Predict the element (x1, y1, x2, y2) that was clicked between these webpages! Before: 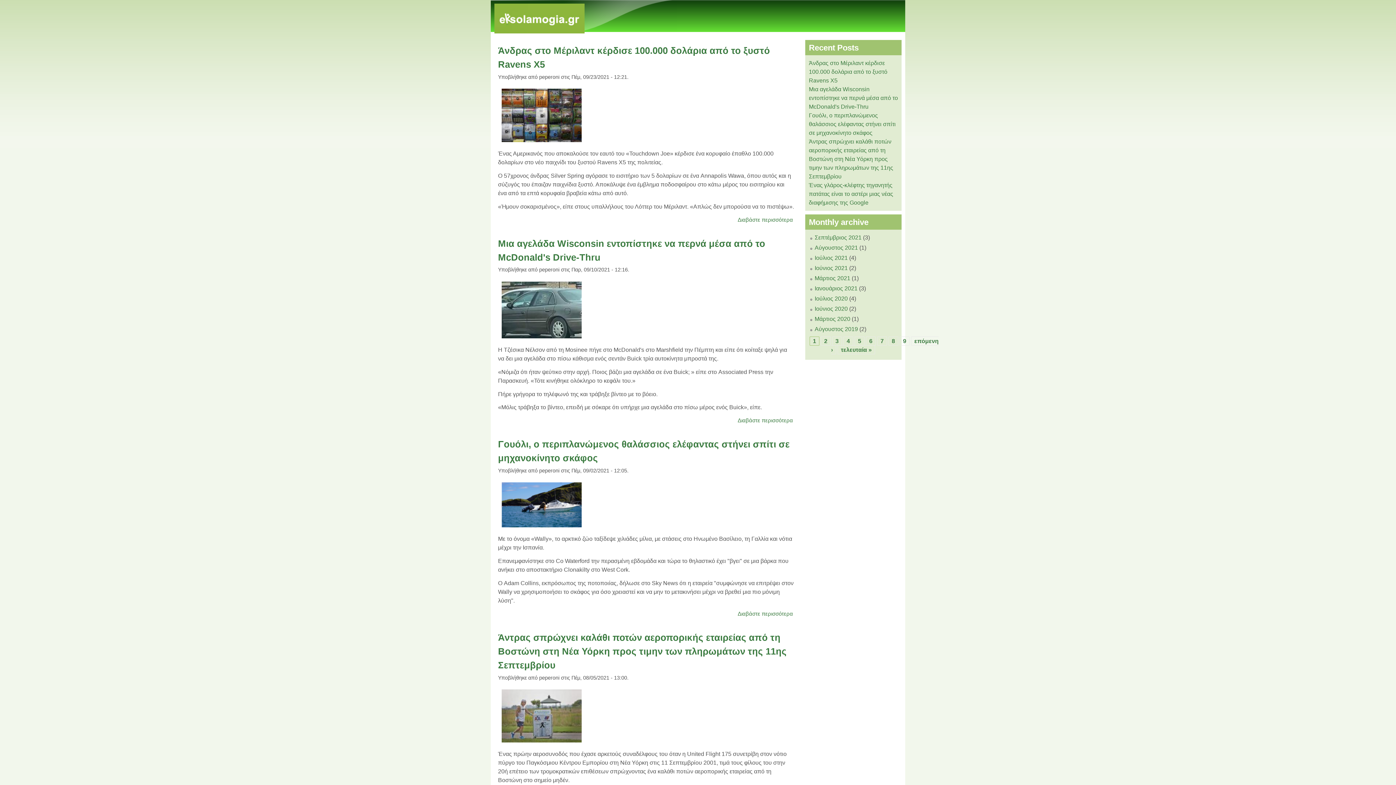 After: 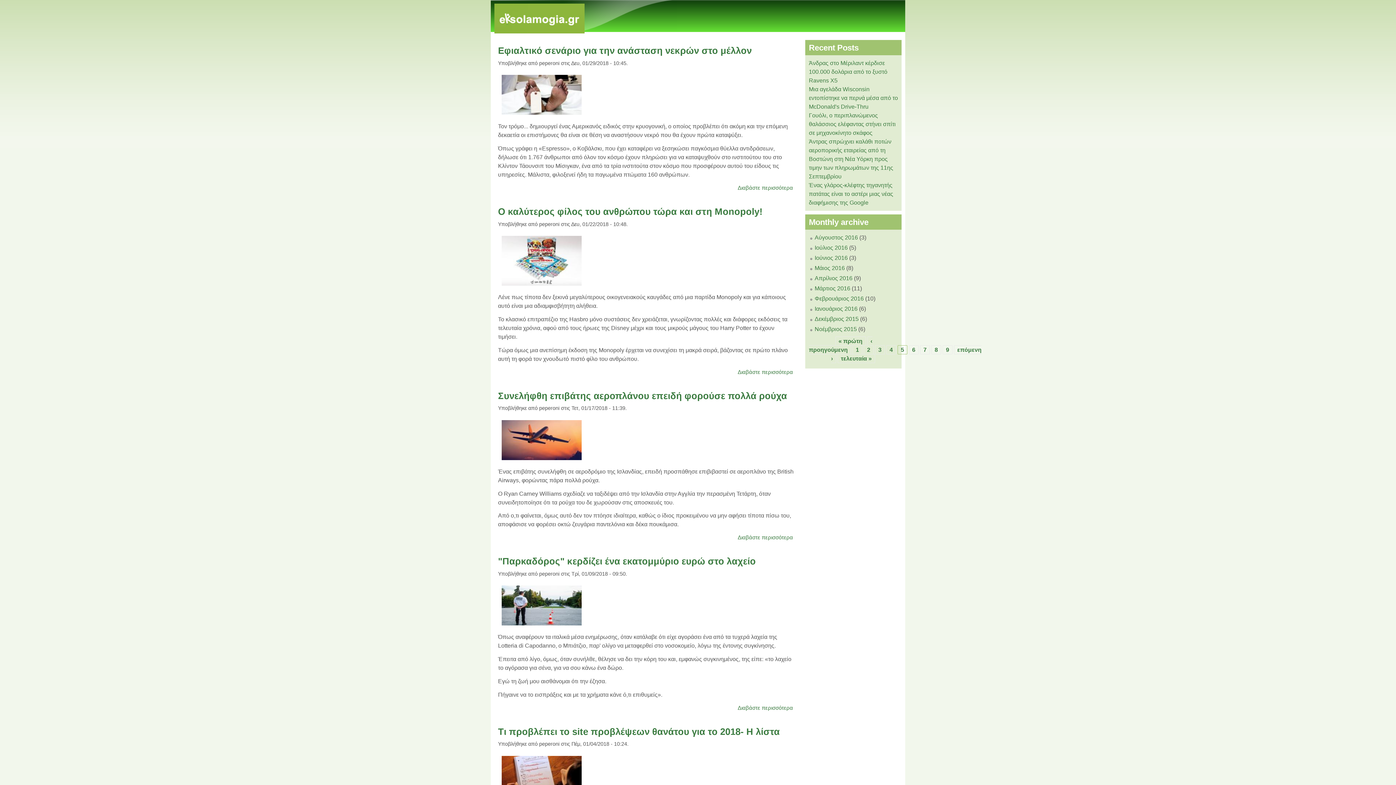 Action: bbox: (858, 338, 861, 344) label: 5